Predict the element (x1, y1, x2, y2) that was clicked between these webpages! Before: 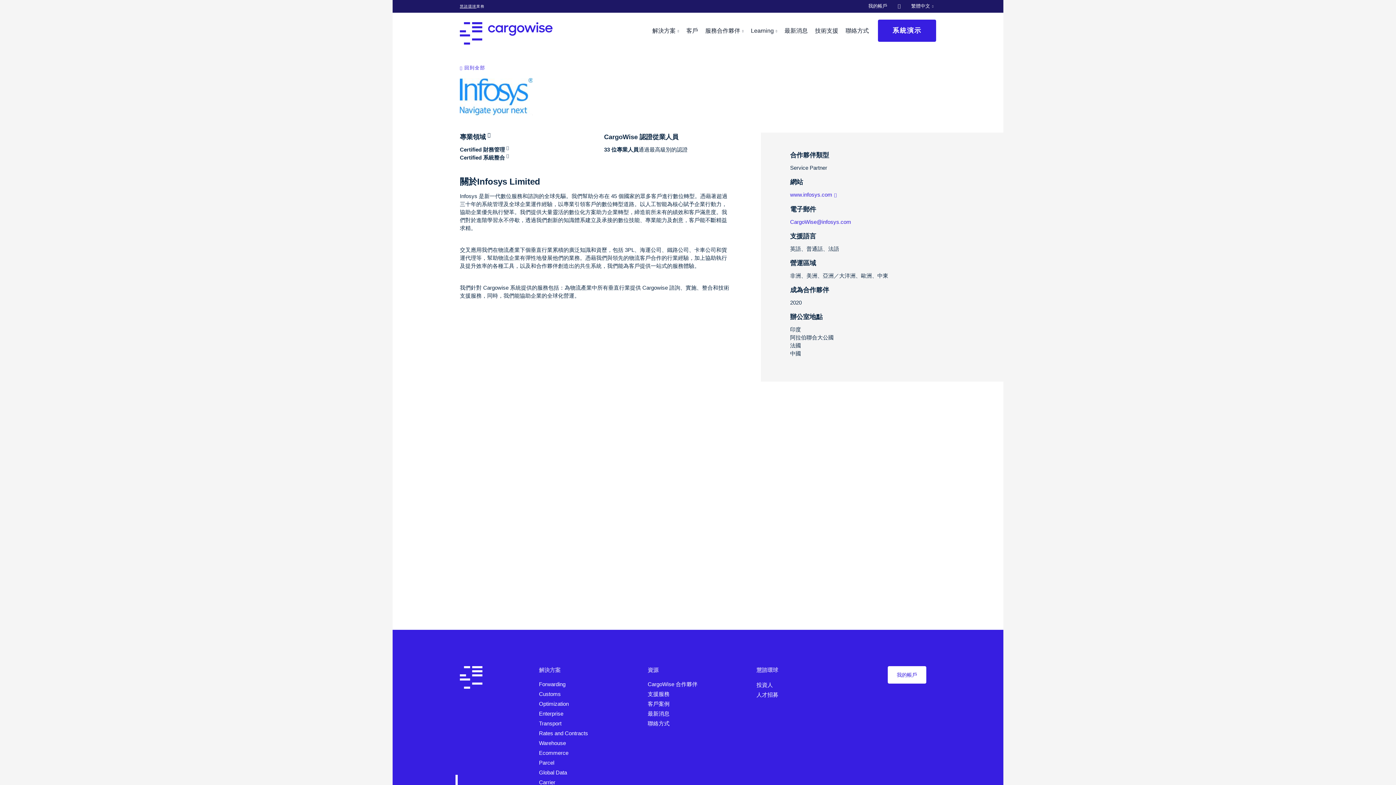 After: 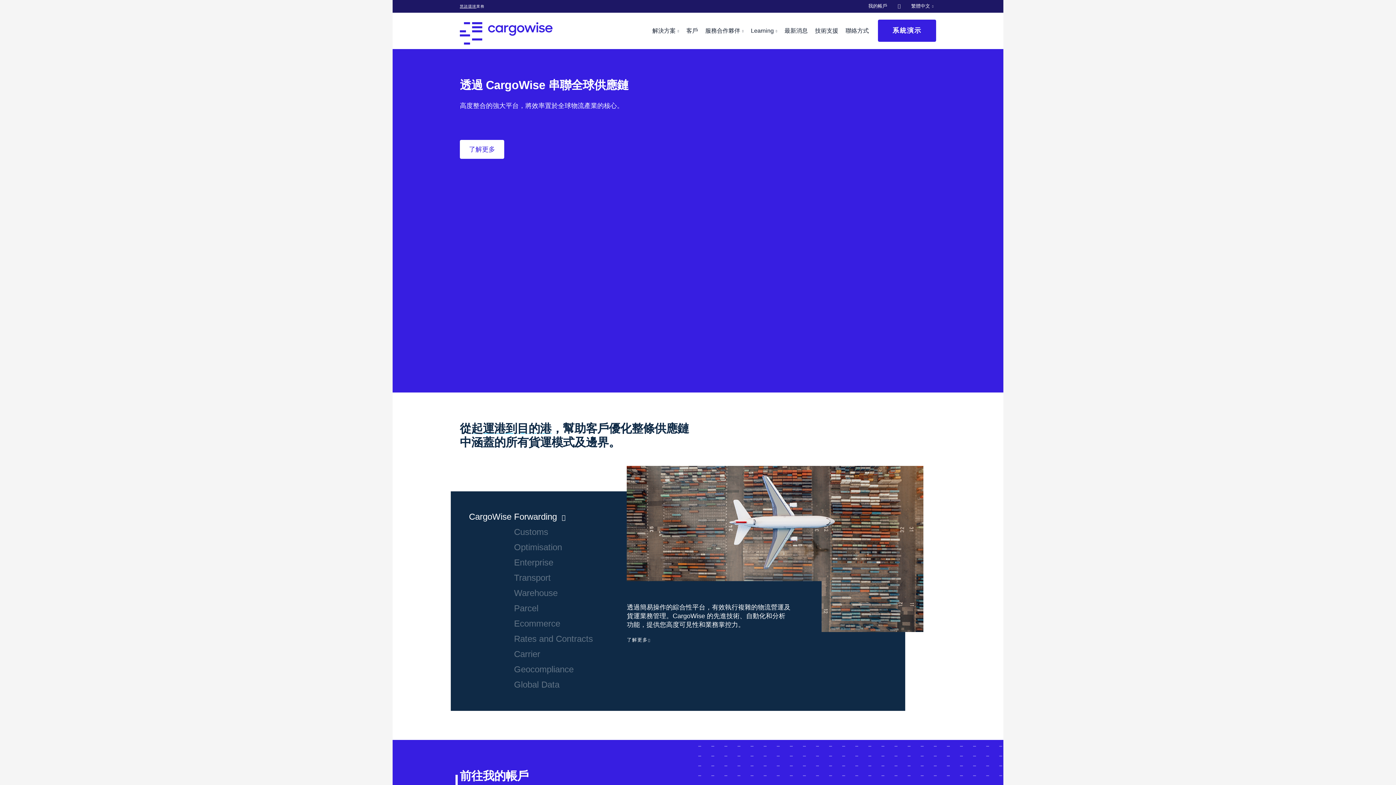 Action: bbox: (460, 17, 552, 49)